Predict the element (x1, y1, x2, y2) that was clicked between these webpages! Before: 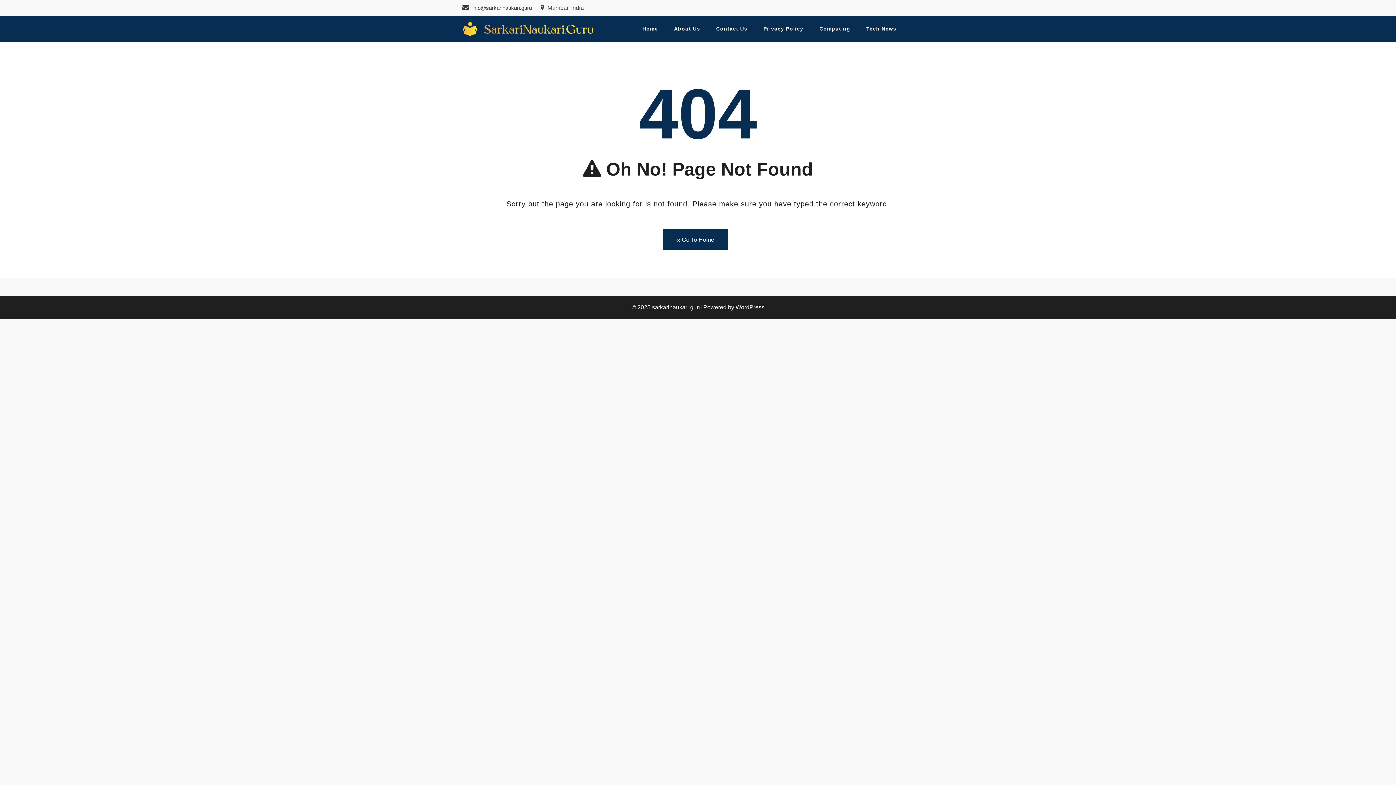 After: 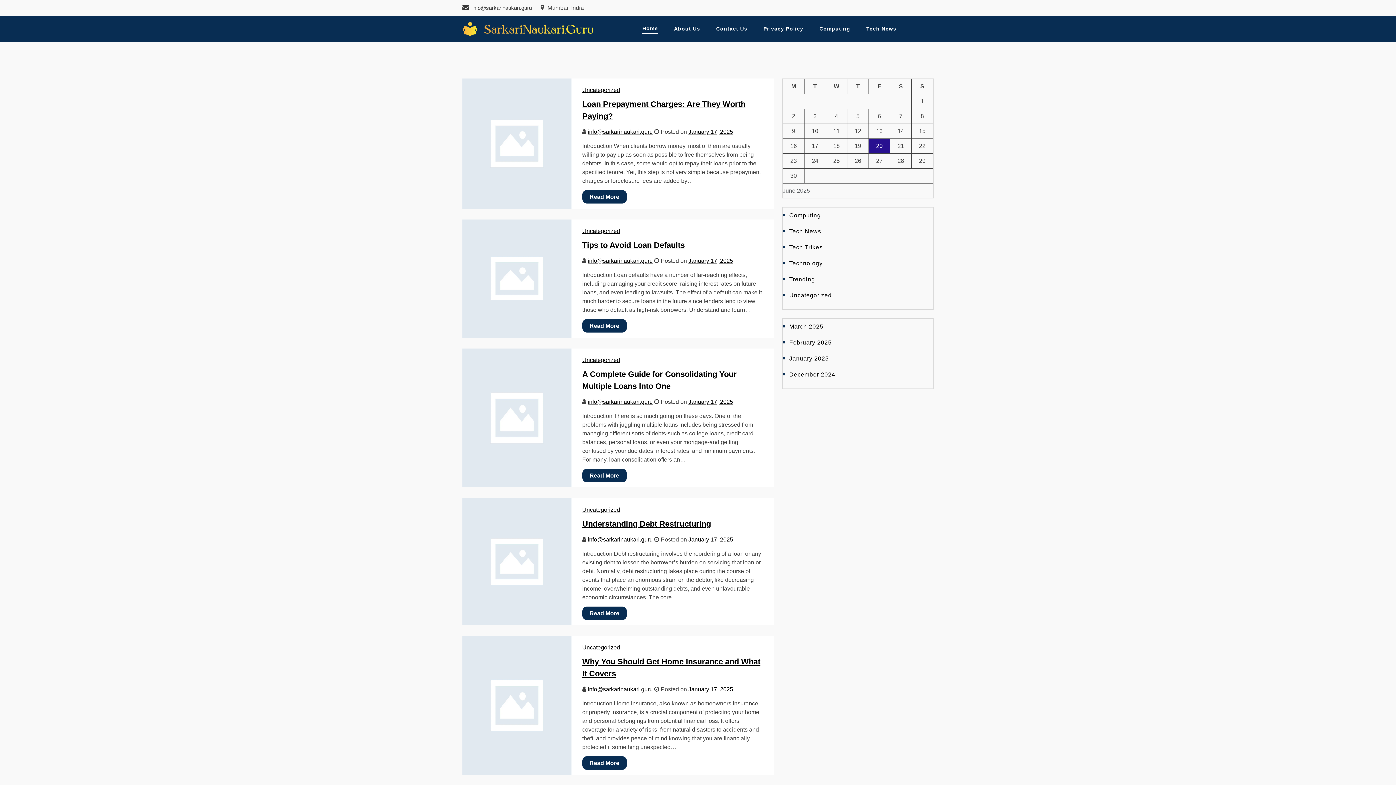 Action: bbox: (663, 229, 727, 250) label:  Go To Home